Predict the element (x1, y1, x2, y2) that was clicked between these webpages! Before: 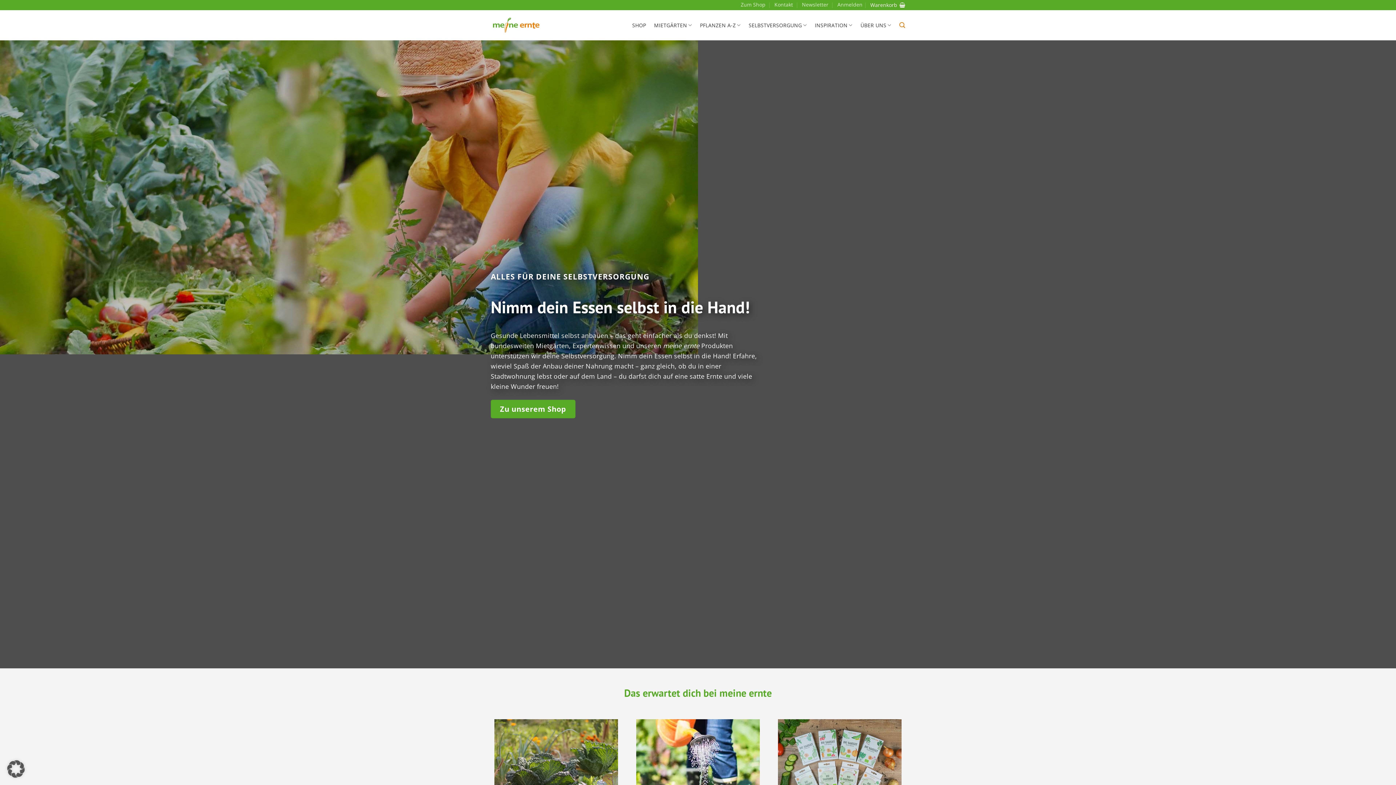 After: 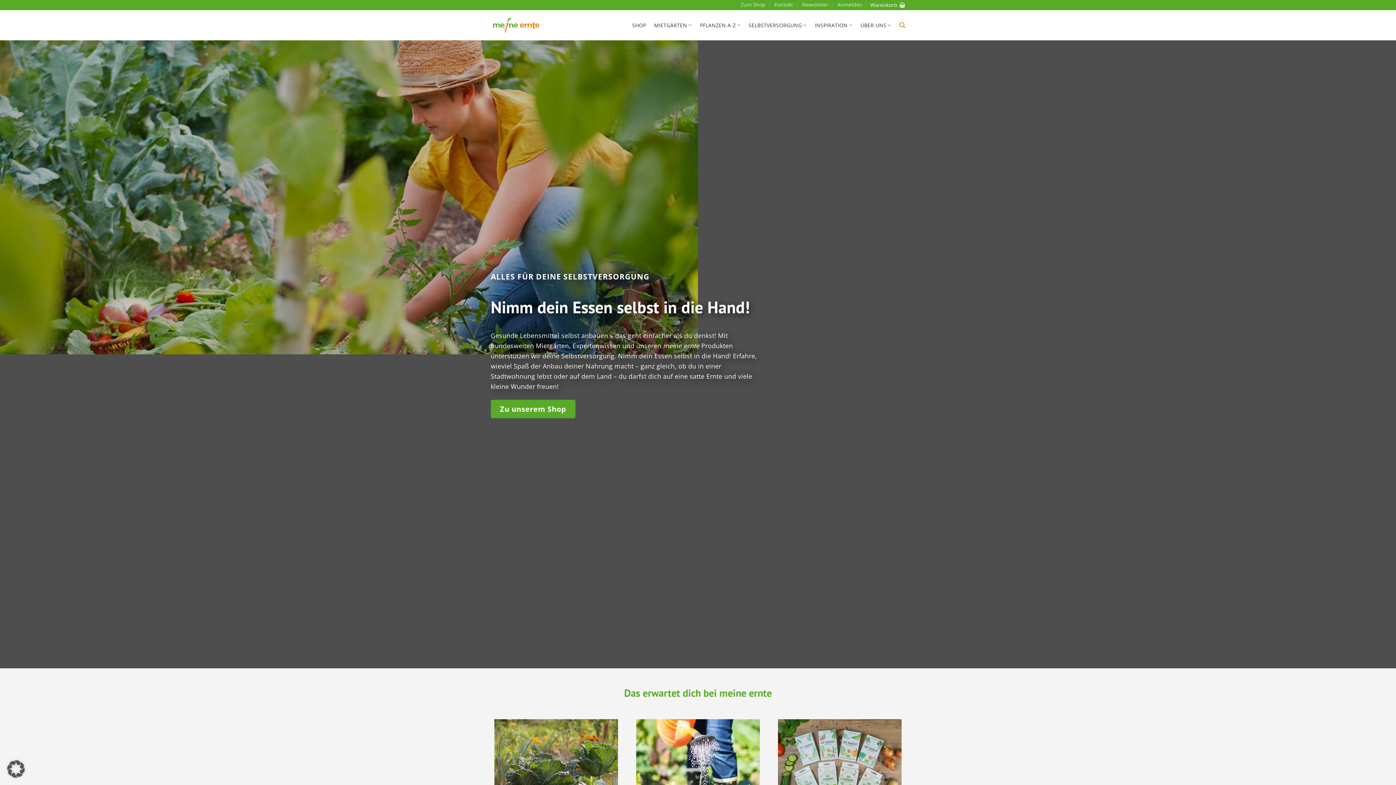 Action: bbox: (490, 17, 541, 33)